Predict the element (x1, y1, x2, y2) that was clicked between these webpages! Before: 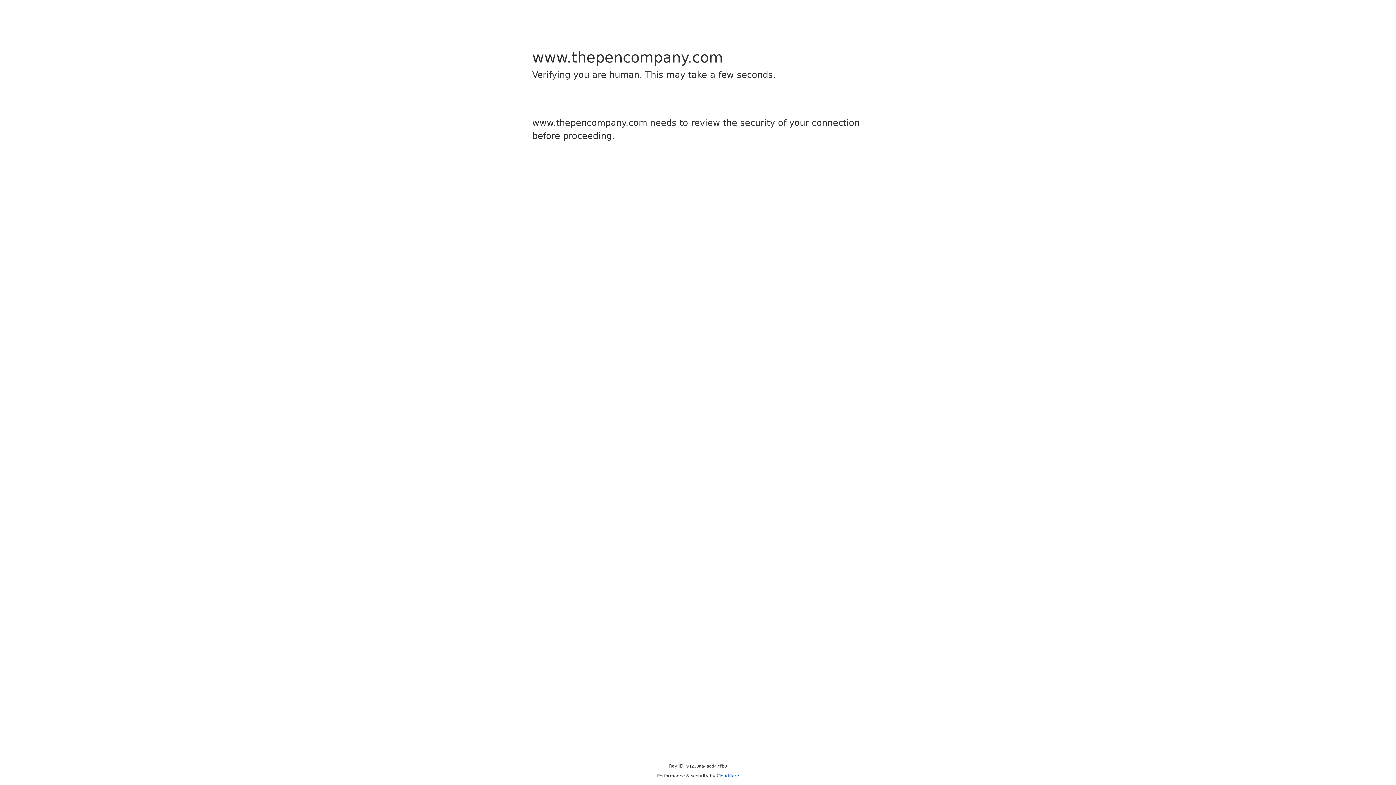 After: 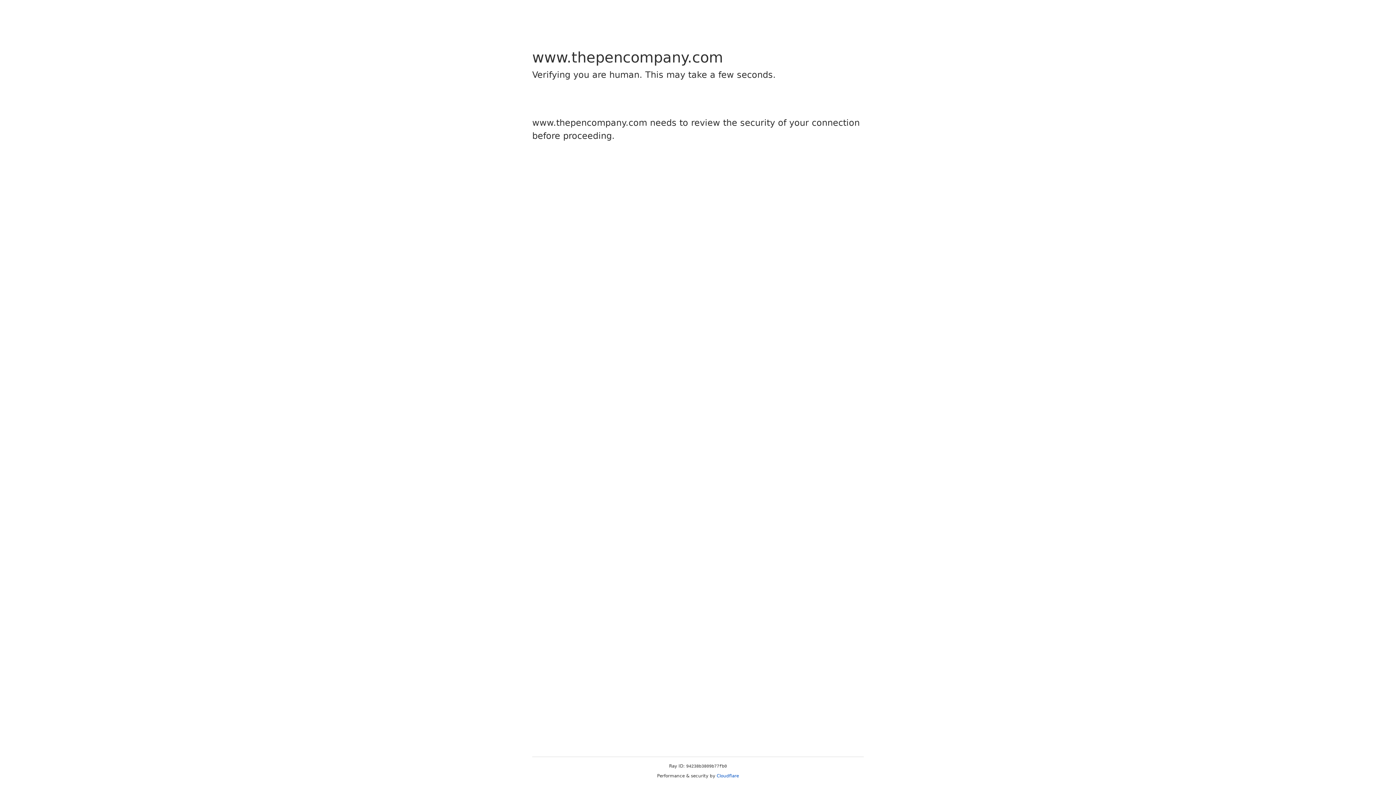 Action: bbox: (716, 773, 739, 778) label: Cloudflare